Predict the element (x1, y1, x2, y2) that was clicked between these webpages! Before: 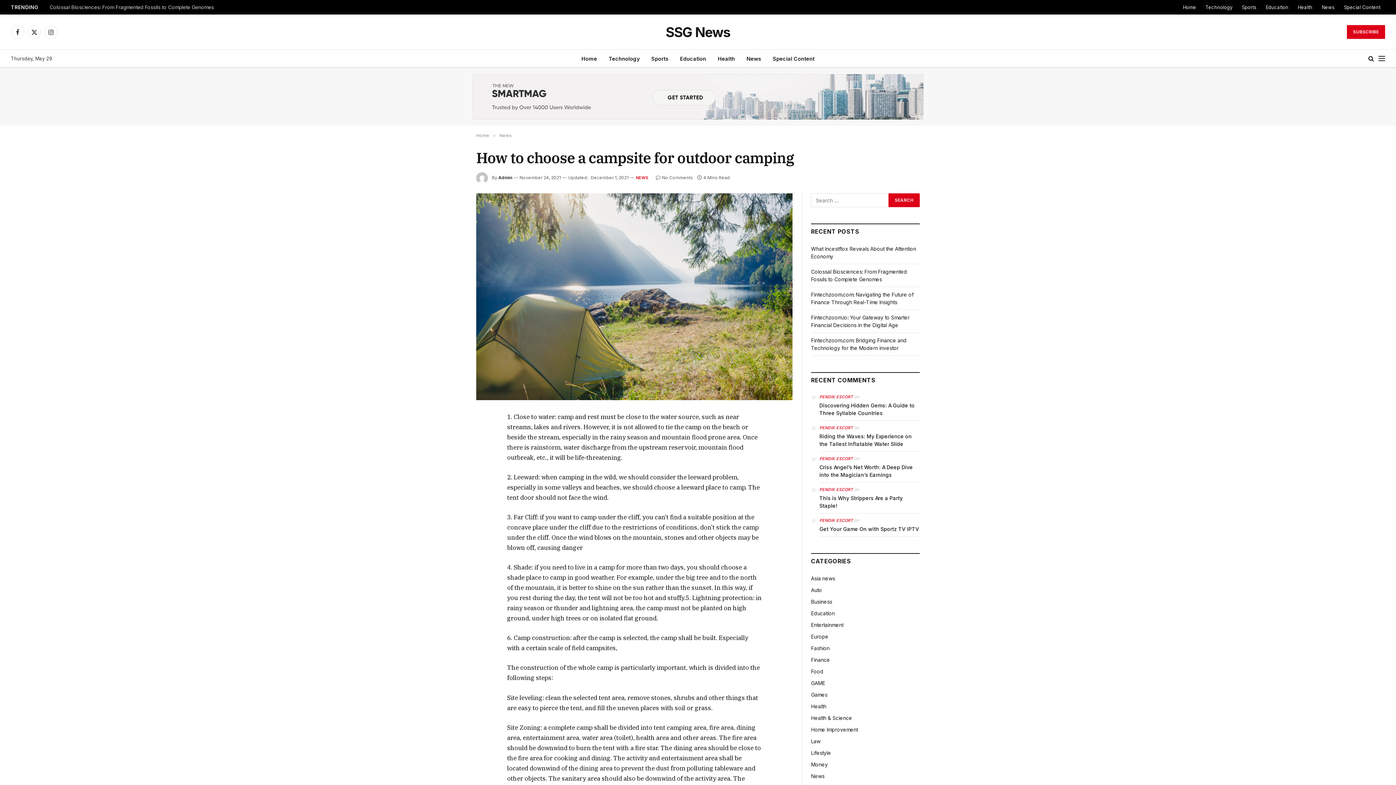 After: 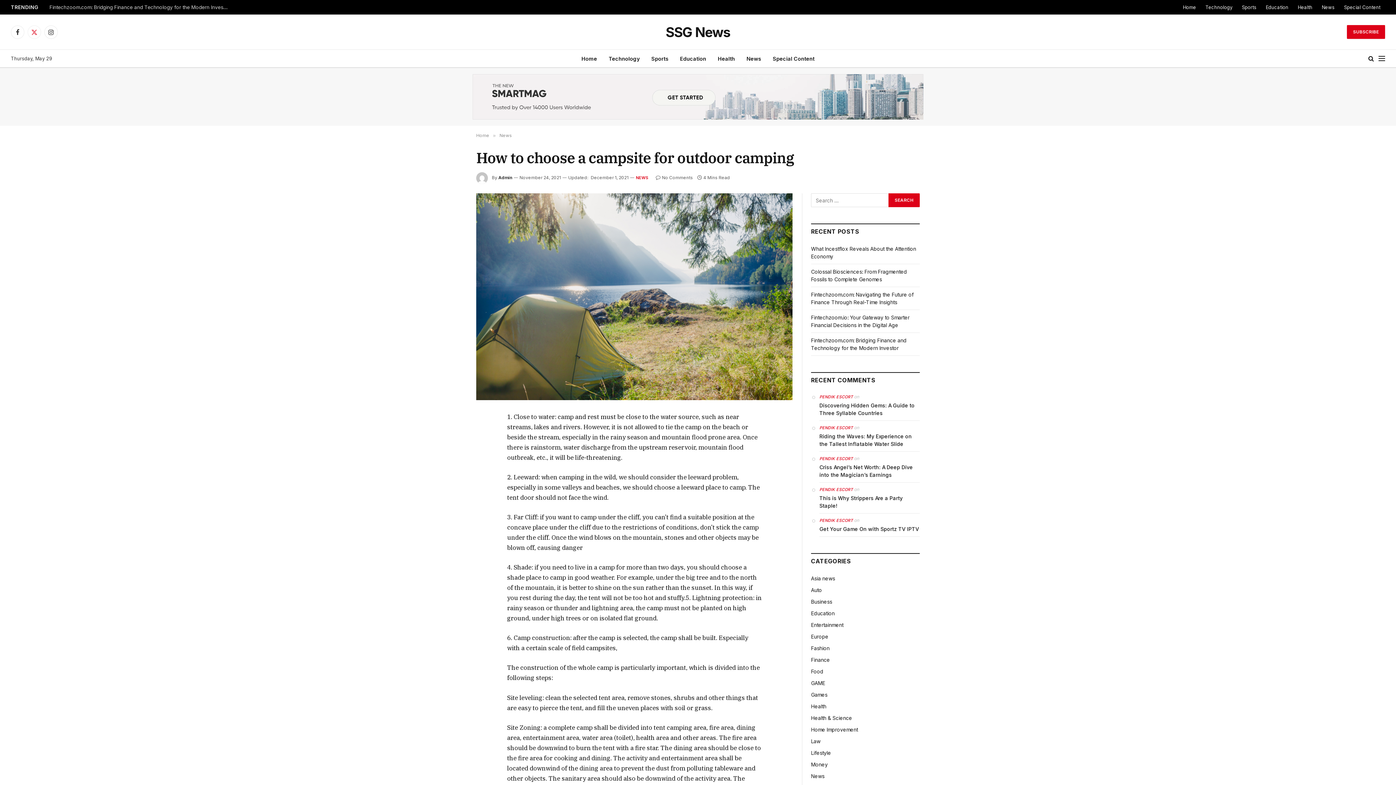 Action: label: X (Twitter) bbox: (27, 25, 41, 38)